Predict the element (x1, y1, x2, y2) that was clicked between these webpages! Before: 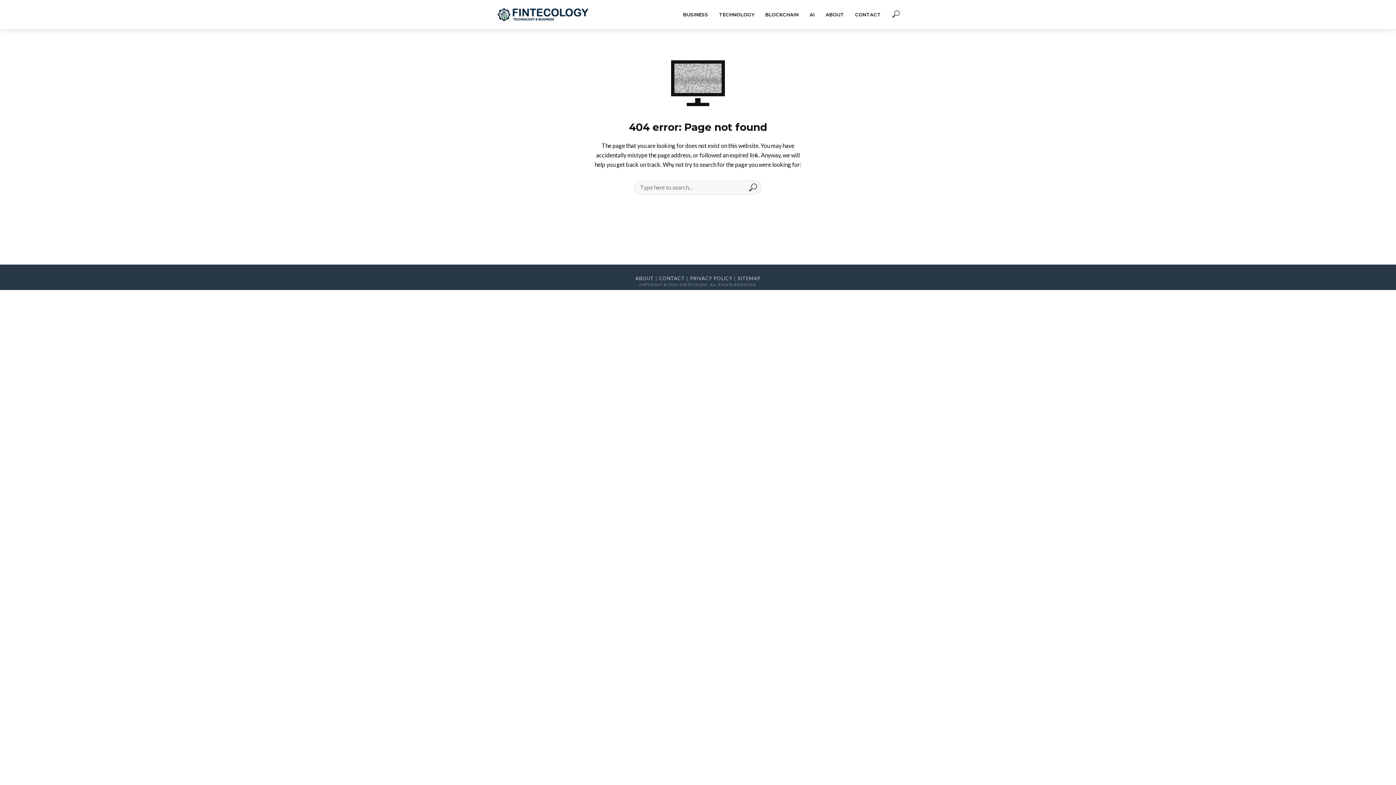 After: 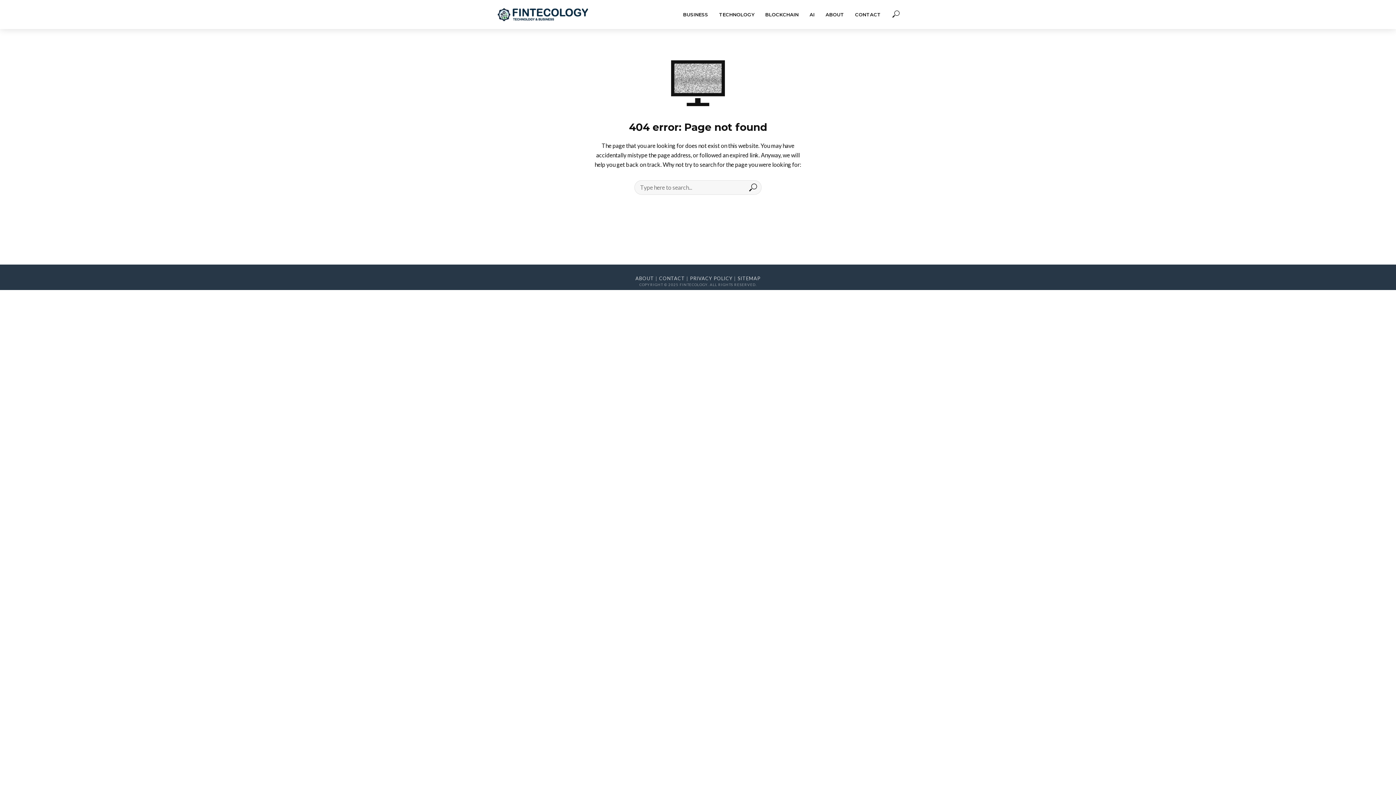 Action: bbox: (849, 6, 886, 22) label: CONTACT